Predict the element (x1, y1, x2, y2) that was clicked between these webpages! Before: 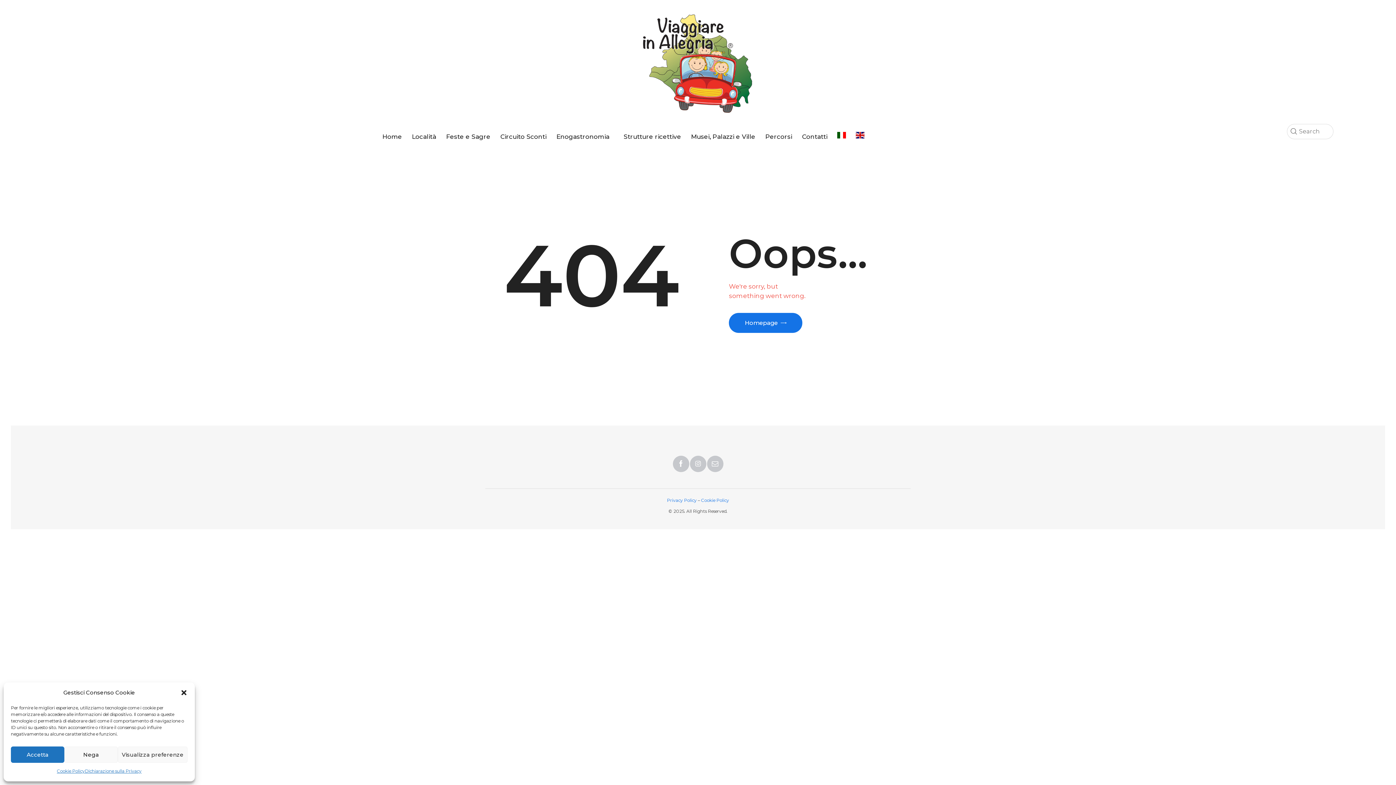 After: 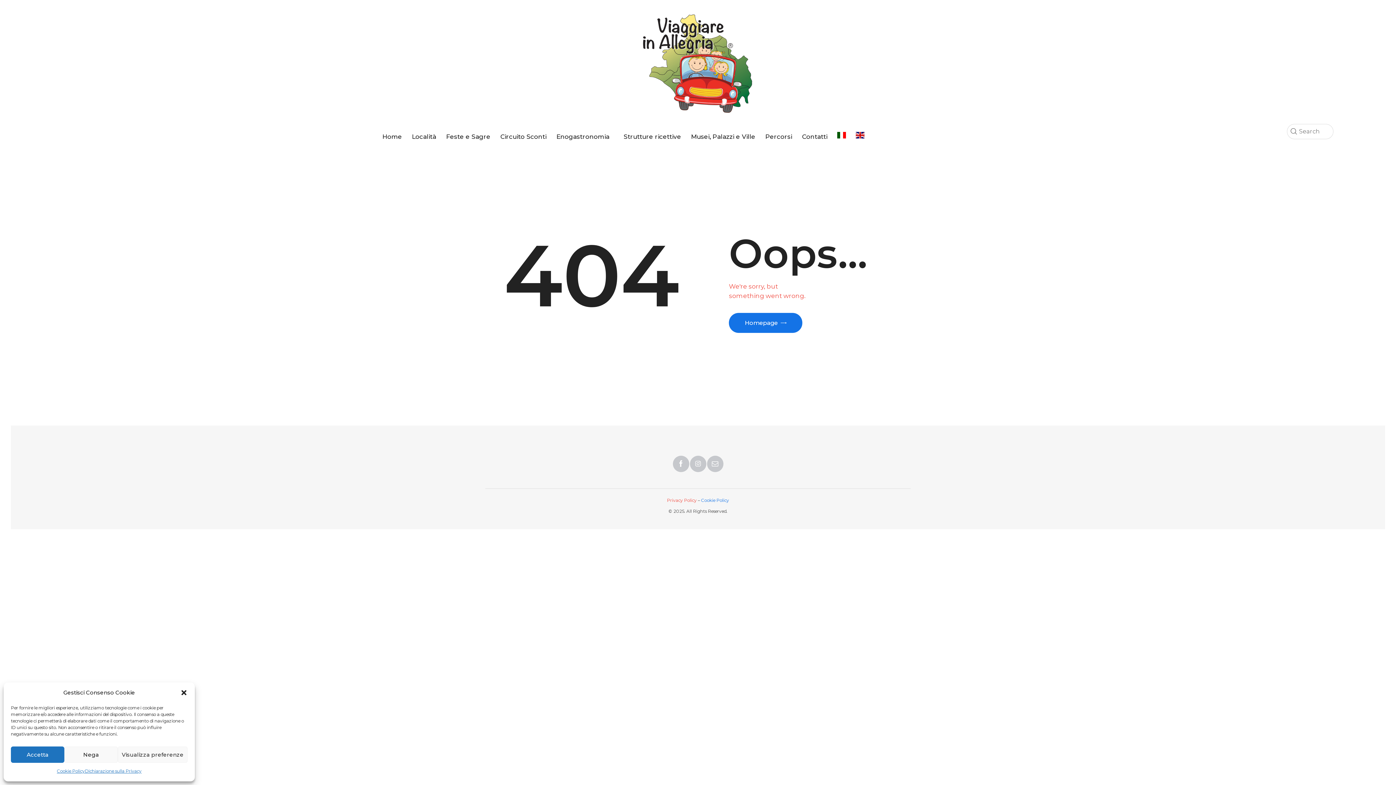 Action: label: Privacy Policy bbox: (667, 497, 696, 503)